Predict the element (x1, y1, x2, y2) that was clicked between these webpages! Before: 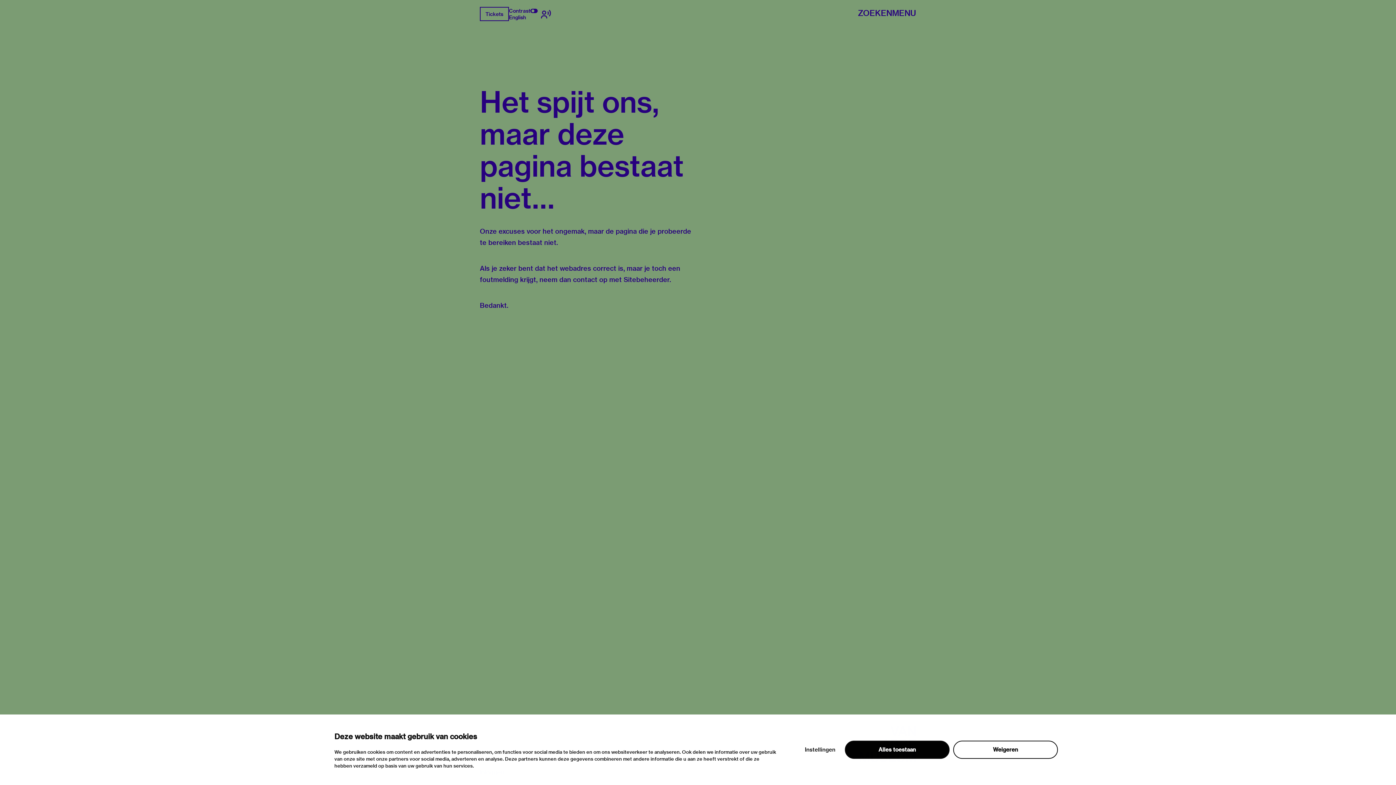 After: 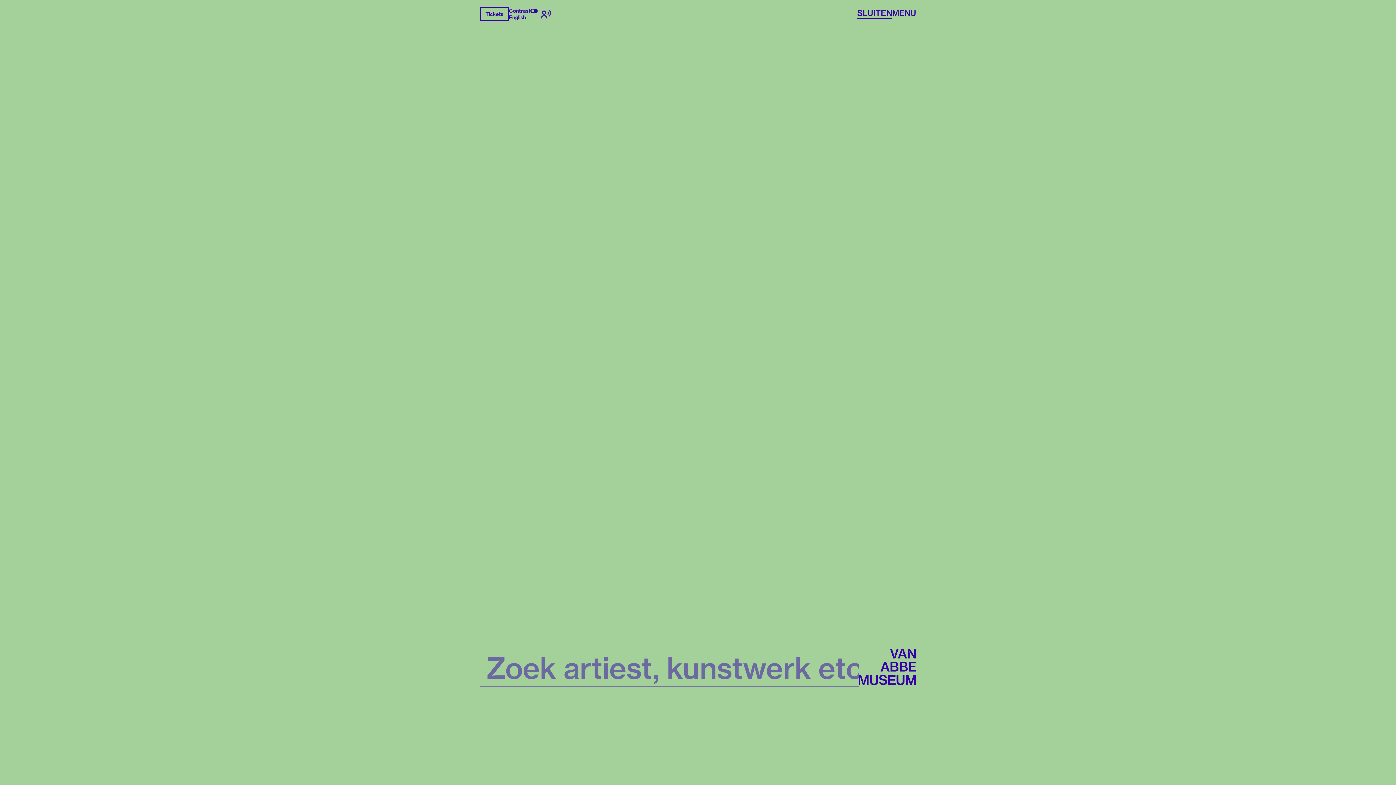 Action: bbox: (858, 9, 892, 18) label: Zoeken